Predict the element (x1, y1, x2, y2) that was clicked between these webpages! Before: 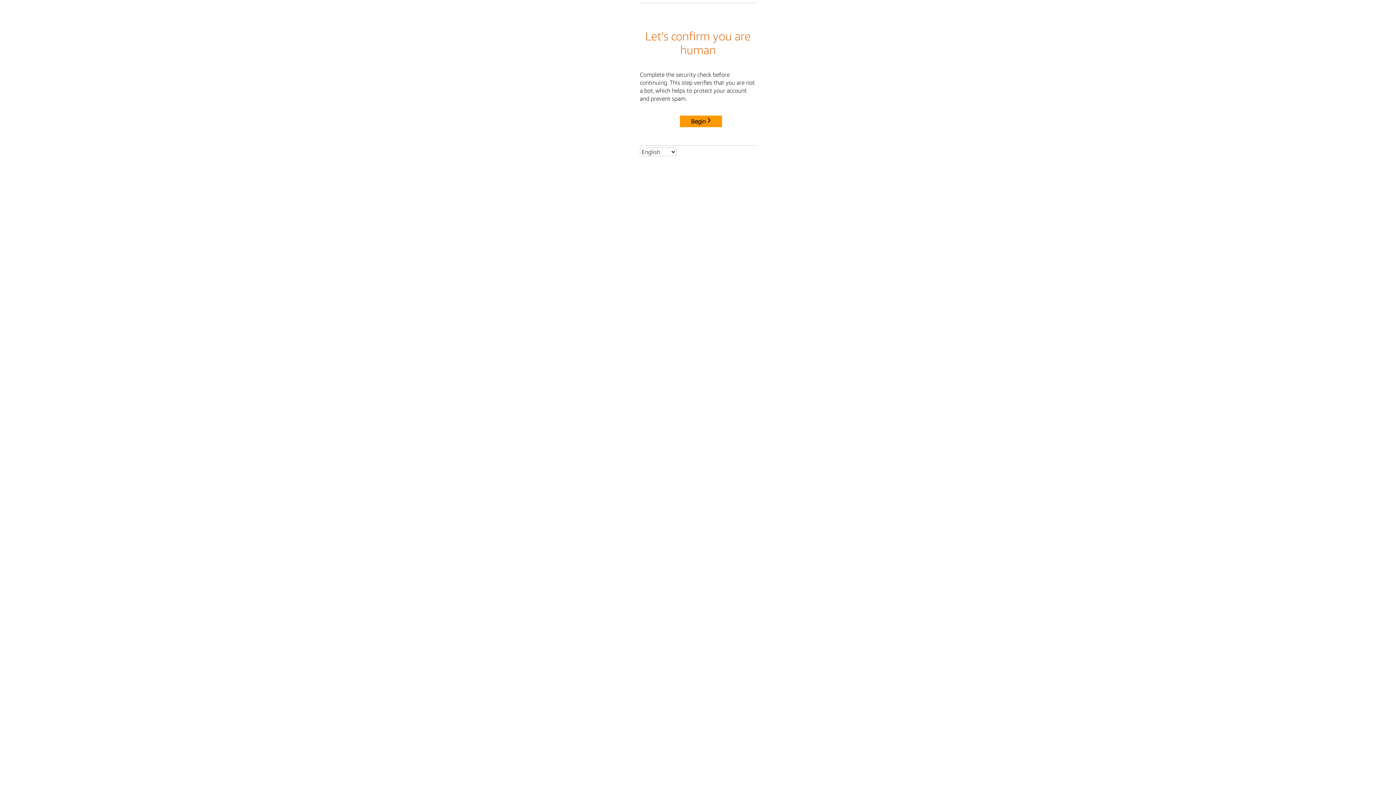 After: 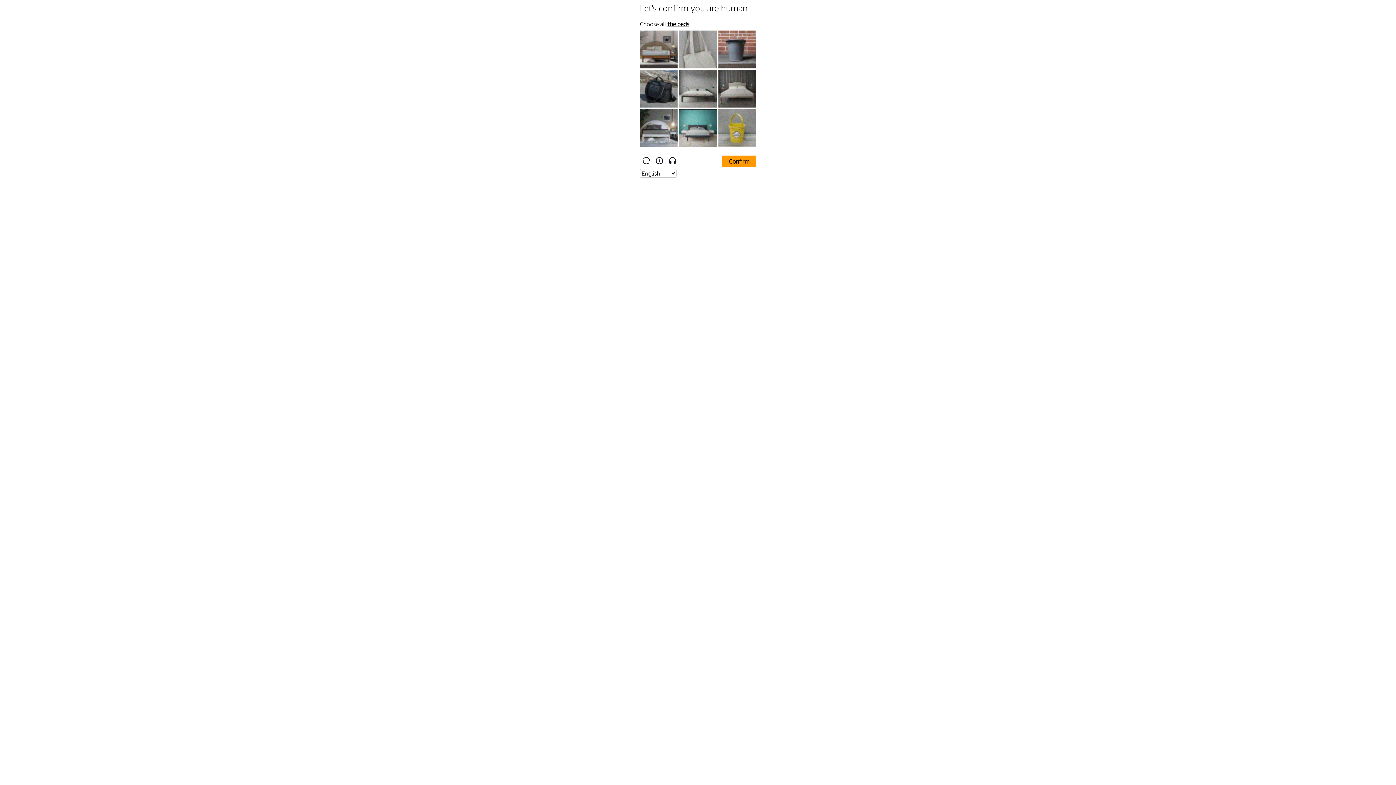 Action: label: Begin bbox: (680, 115, 722, 127)